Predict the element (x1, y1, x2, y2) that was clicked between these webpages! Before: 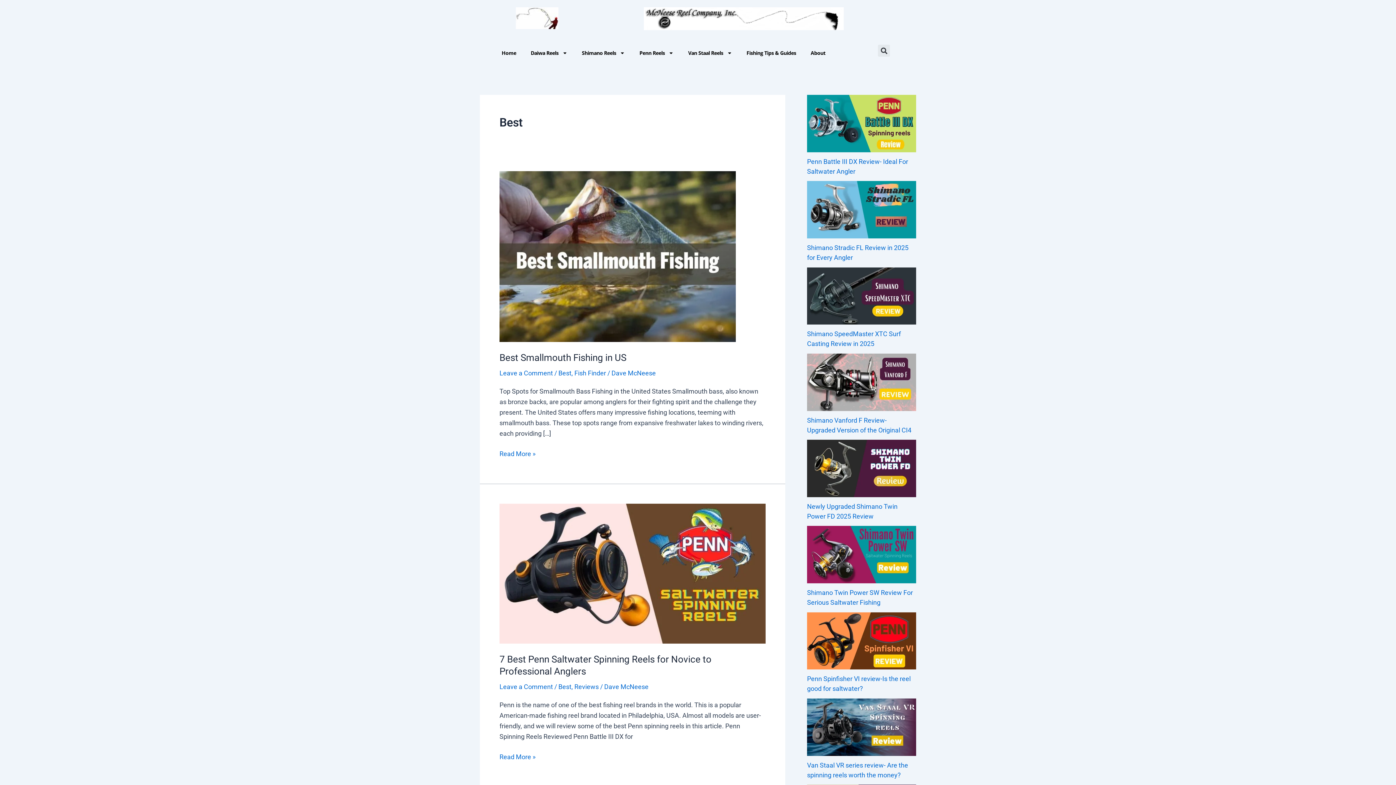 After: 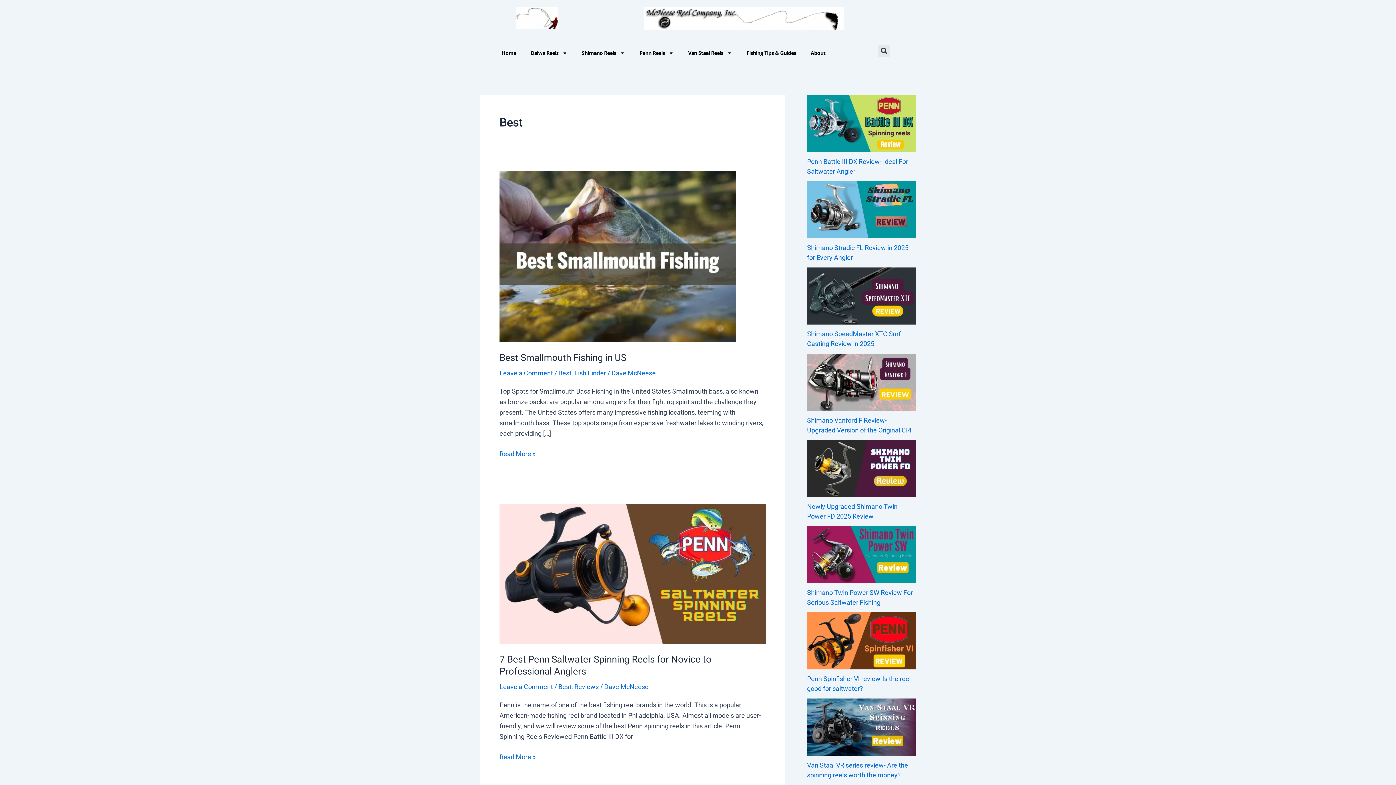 Action: label: Best bbox: (558, 683, 571, 690)